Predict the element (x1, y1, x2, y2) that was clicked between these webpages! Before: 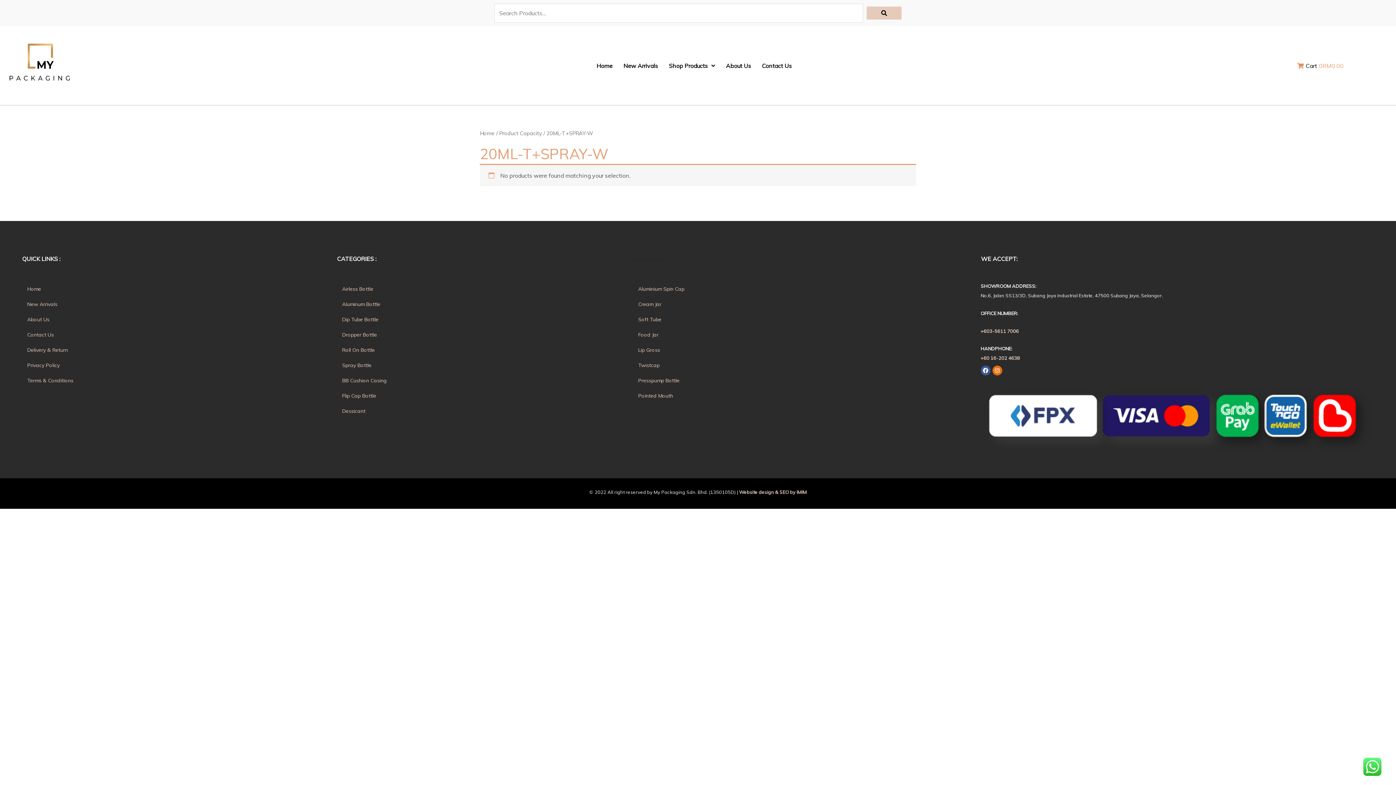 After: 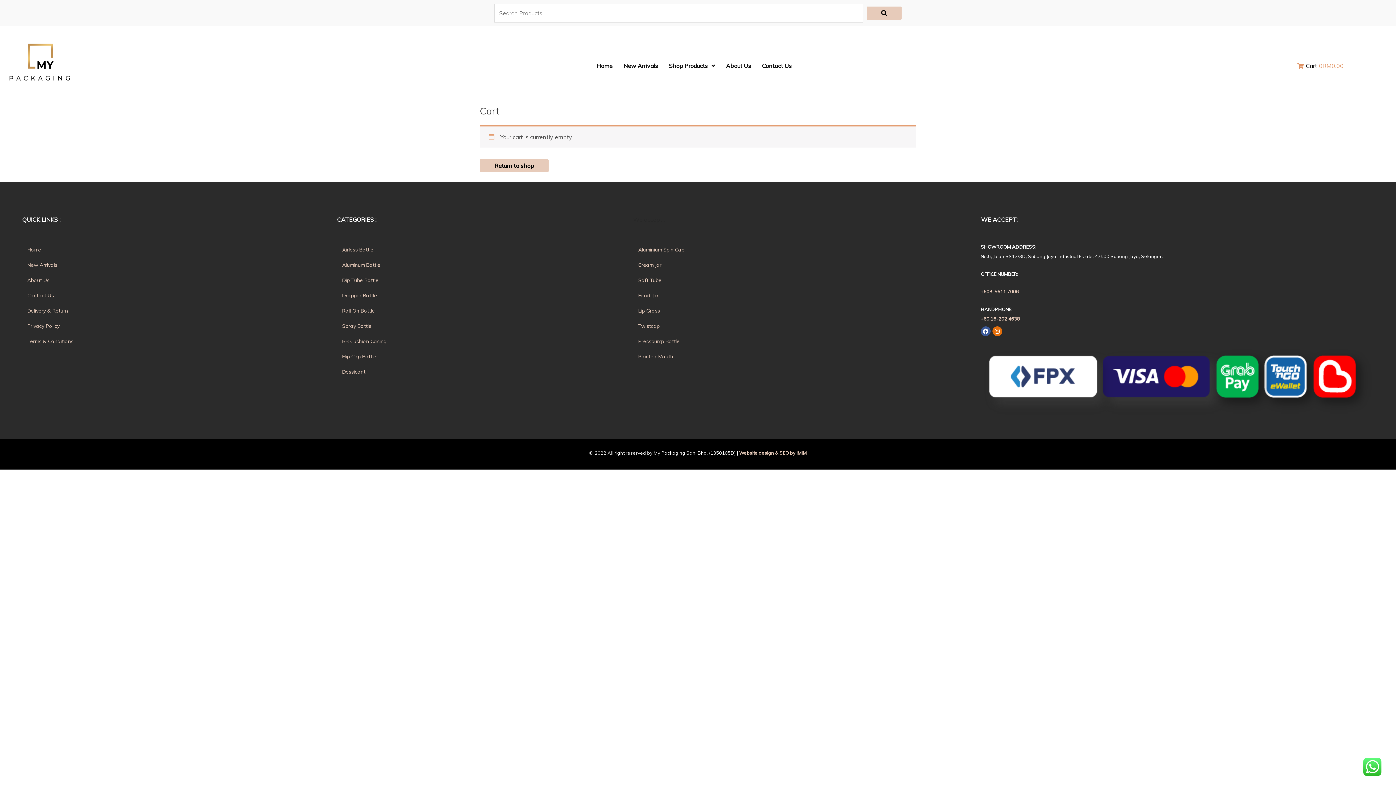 Action: bbox: (1297, 60, 1343, 70) label: Cart
0
RM0.00